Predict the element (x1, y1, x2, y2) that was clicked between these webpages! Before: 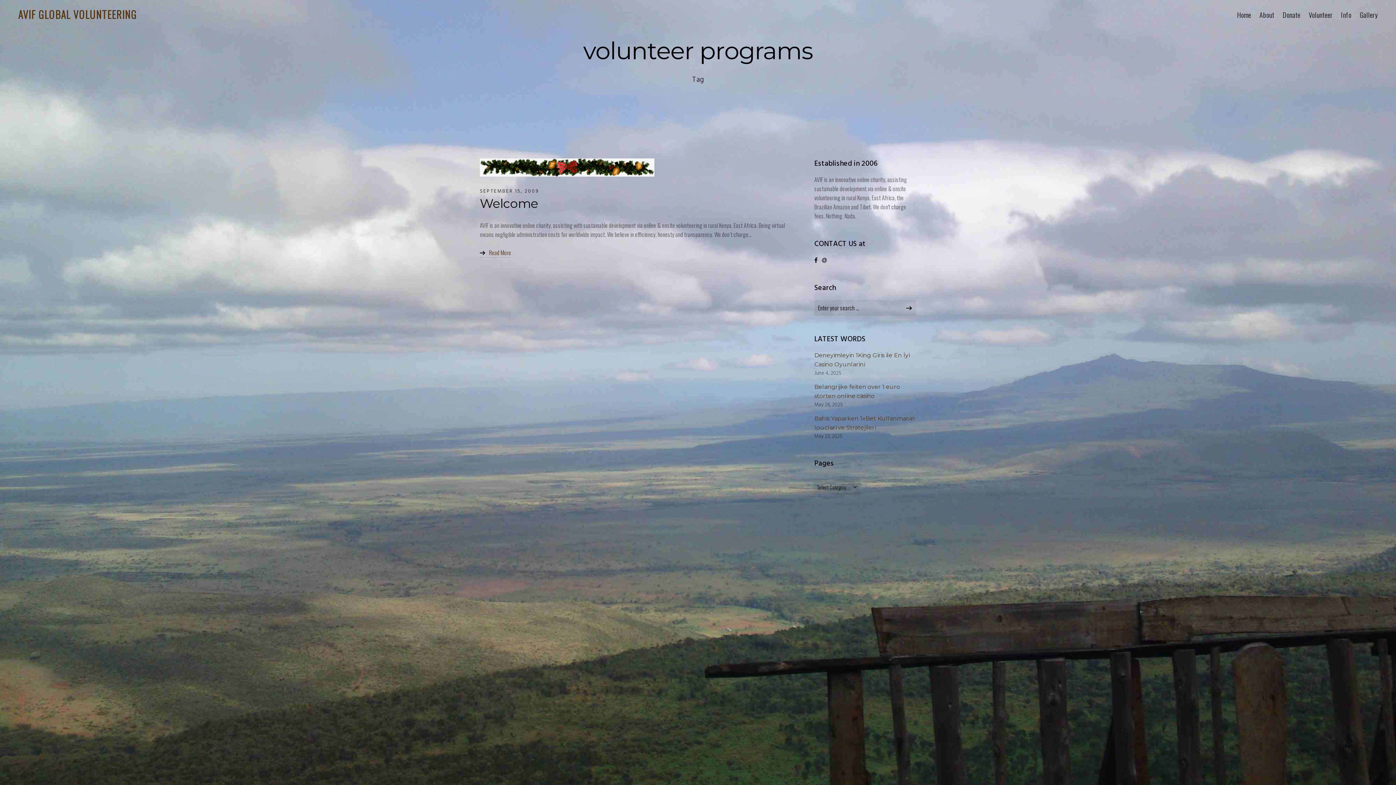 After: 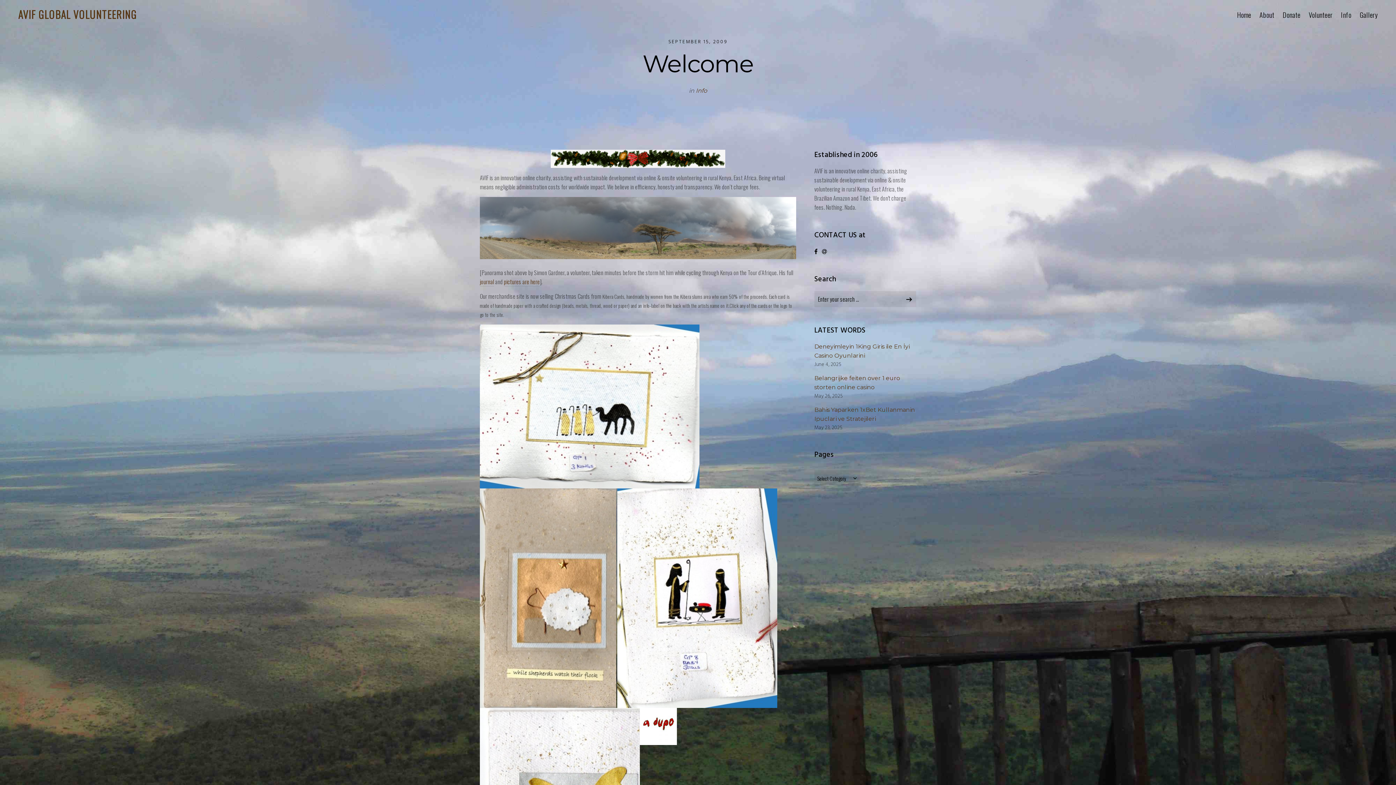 Action: label: Welcome bbox: (480, 196, 538, 211)